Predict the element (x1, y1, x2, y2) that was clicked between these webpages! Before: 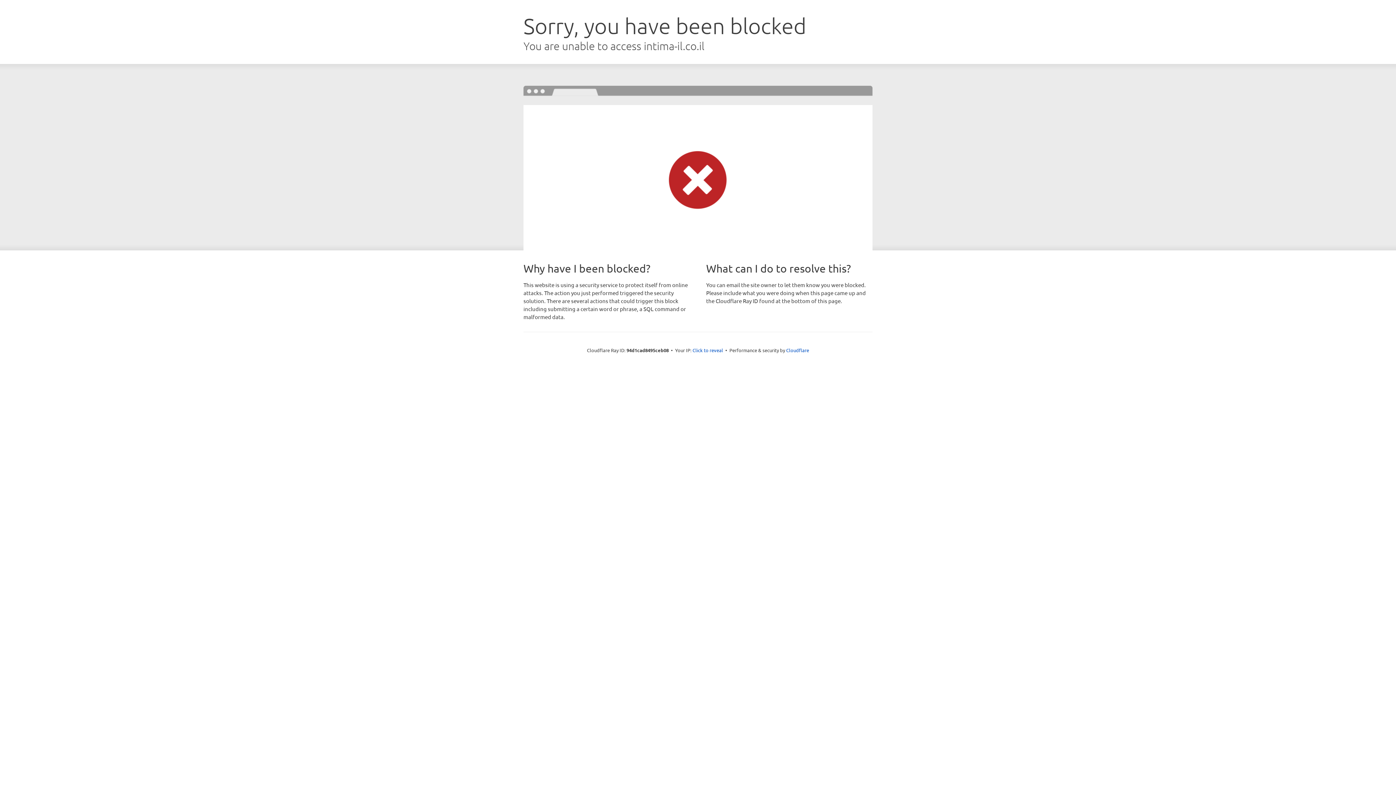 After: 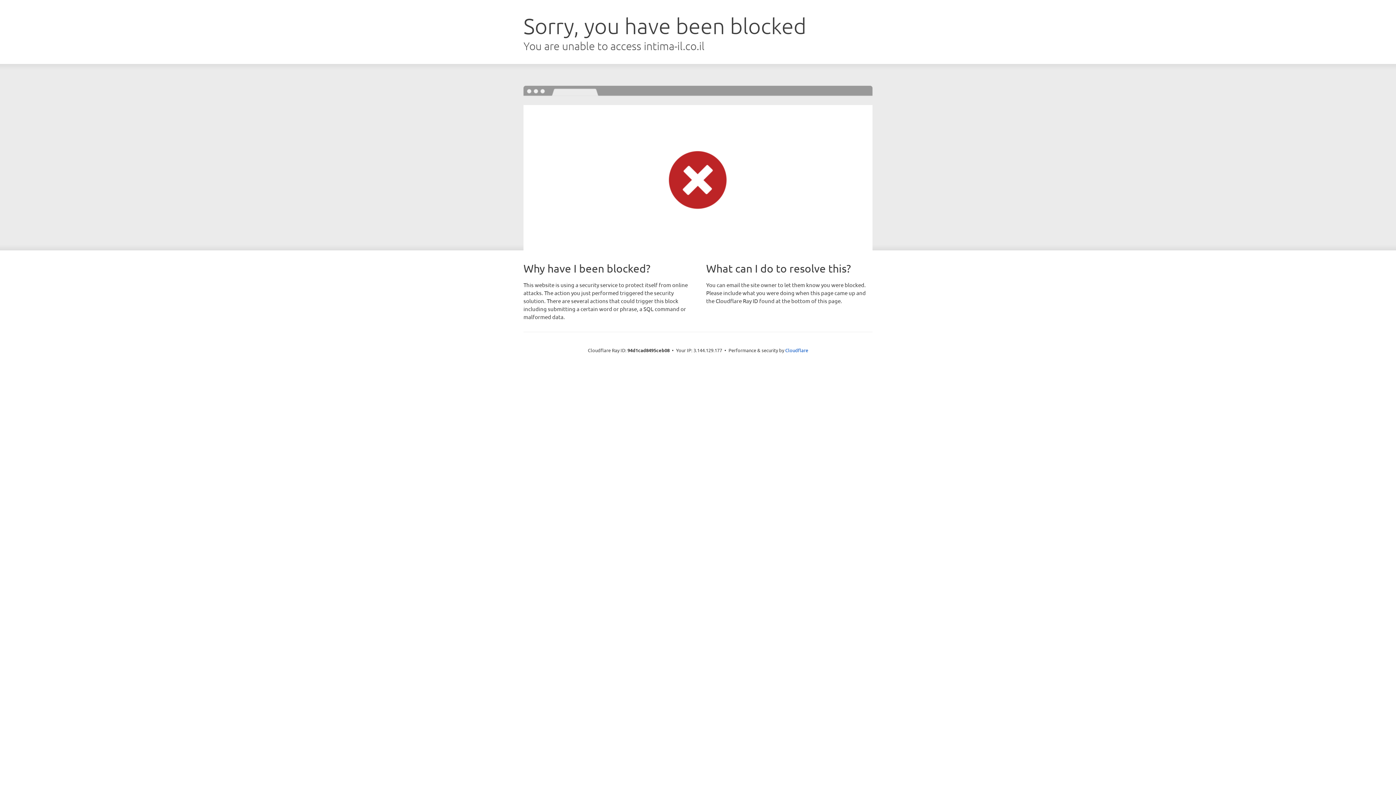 Action: bbox: (692, 346, 723, 353) label: Click to reveal